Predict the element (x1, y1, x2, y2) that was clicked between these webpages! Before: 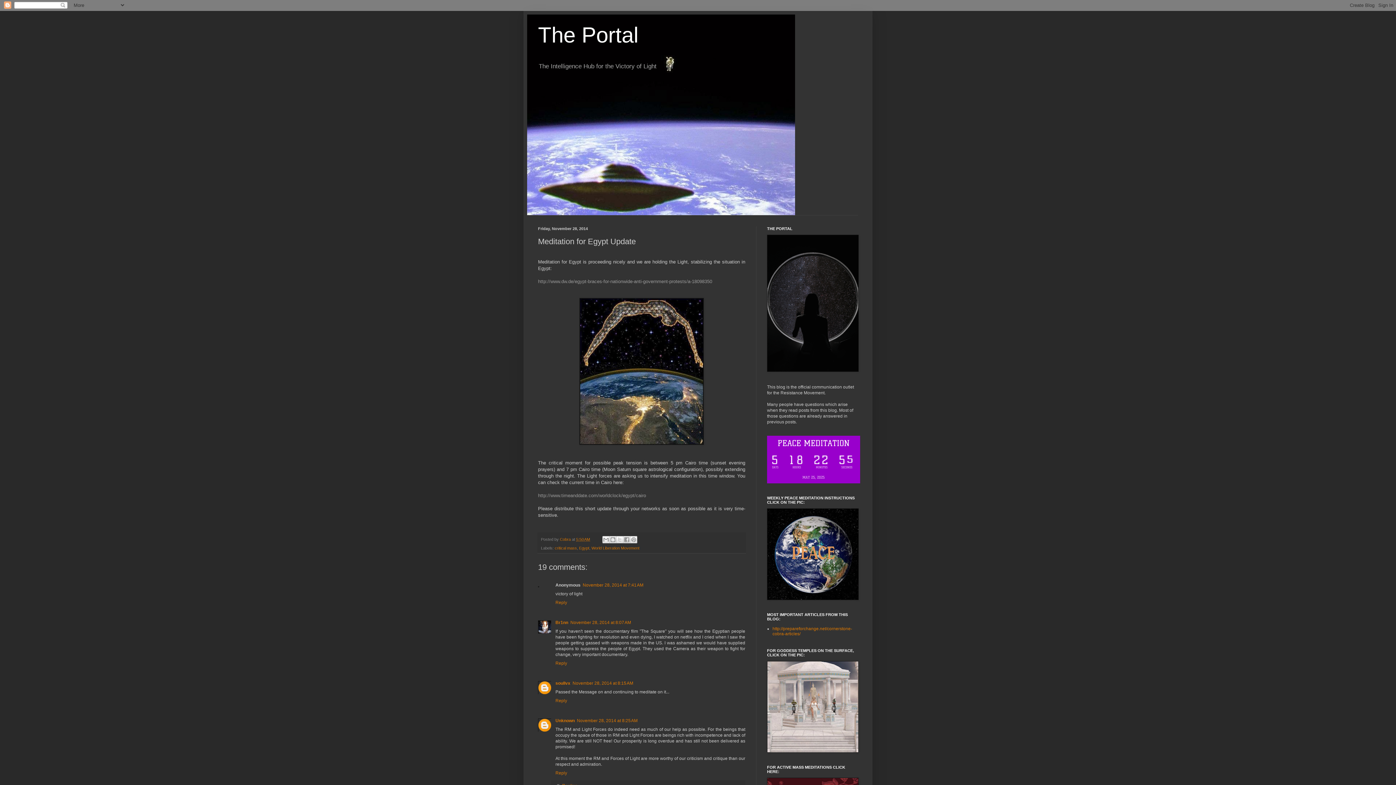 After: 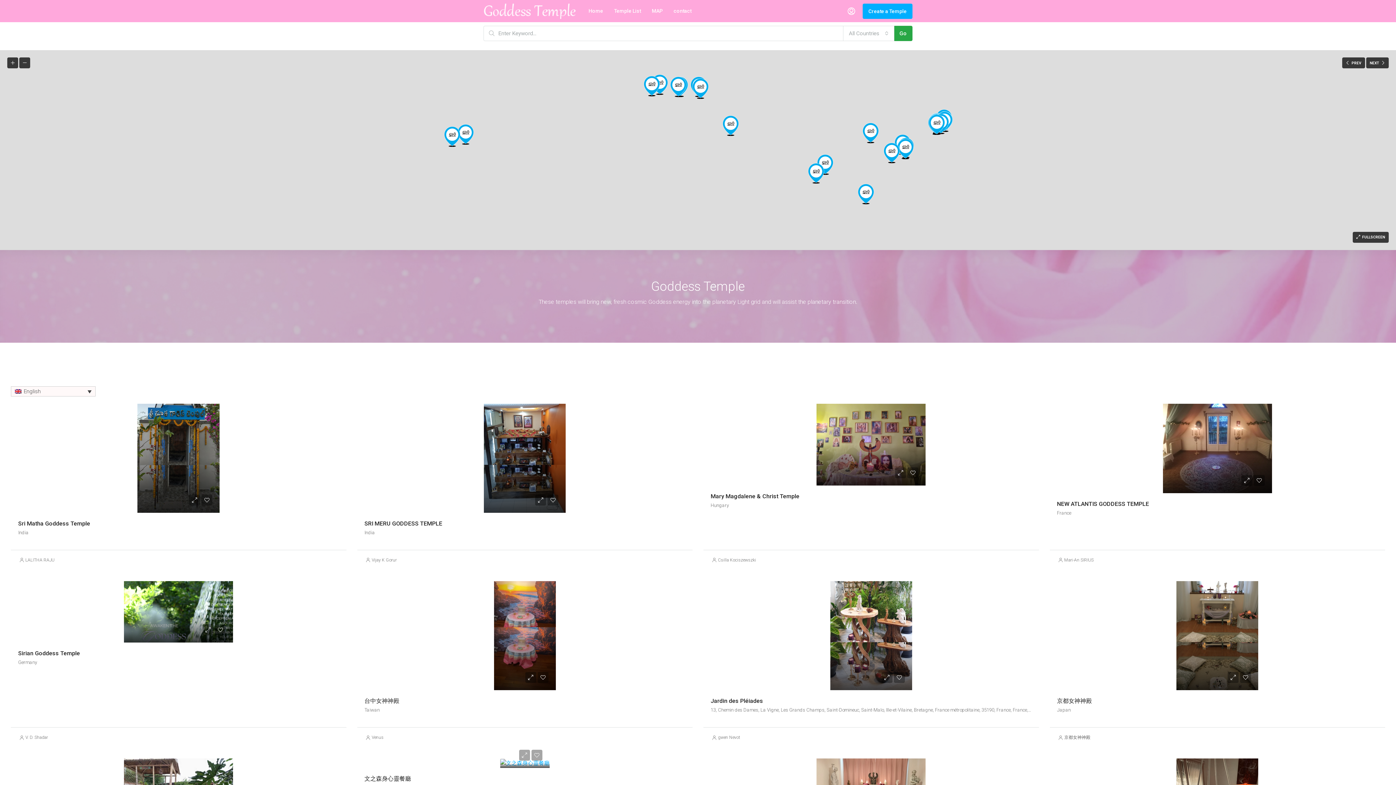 Action: bbox: (767, 749, 858, 754)